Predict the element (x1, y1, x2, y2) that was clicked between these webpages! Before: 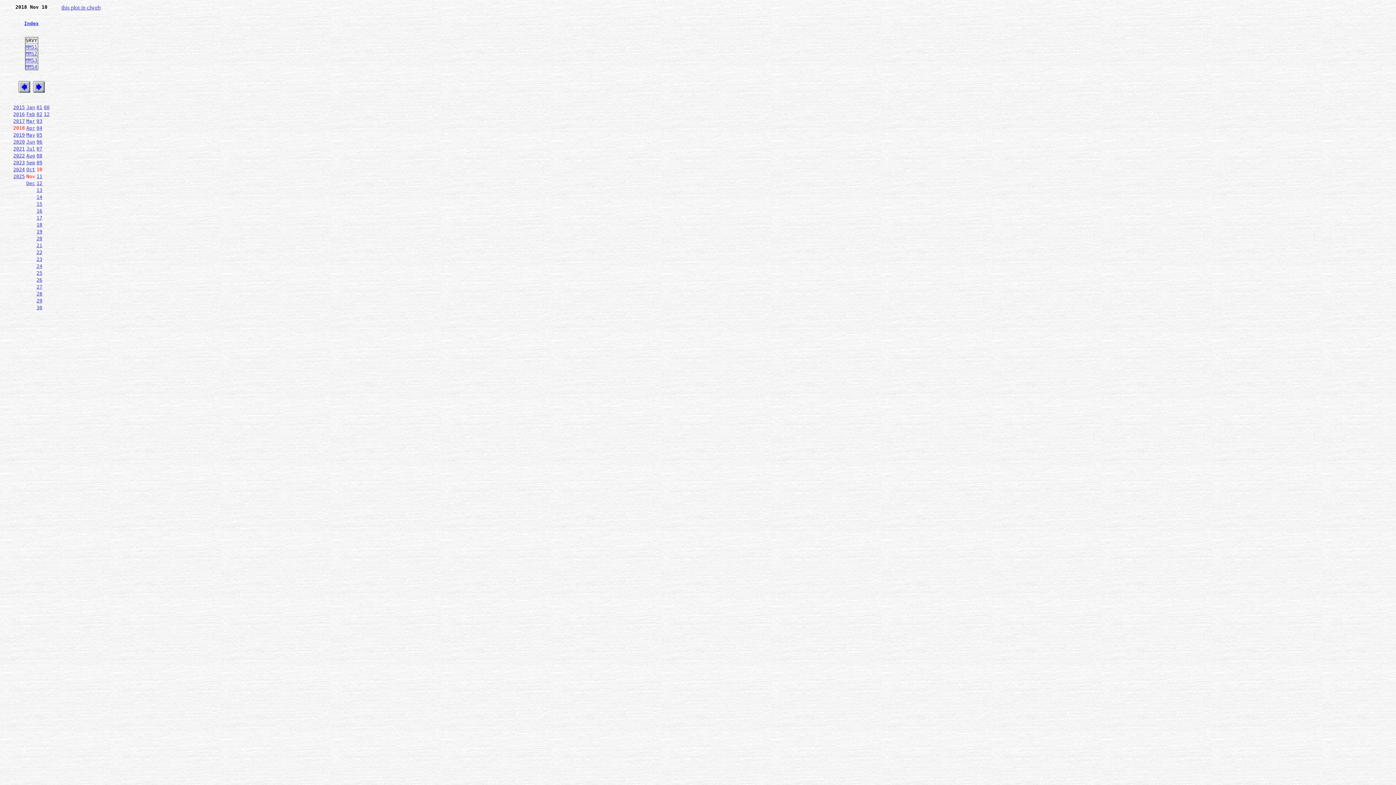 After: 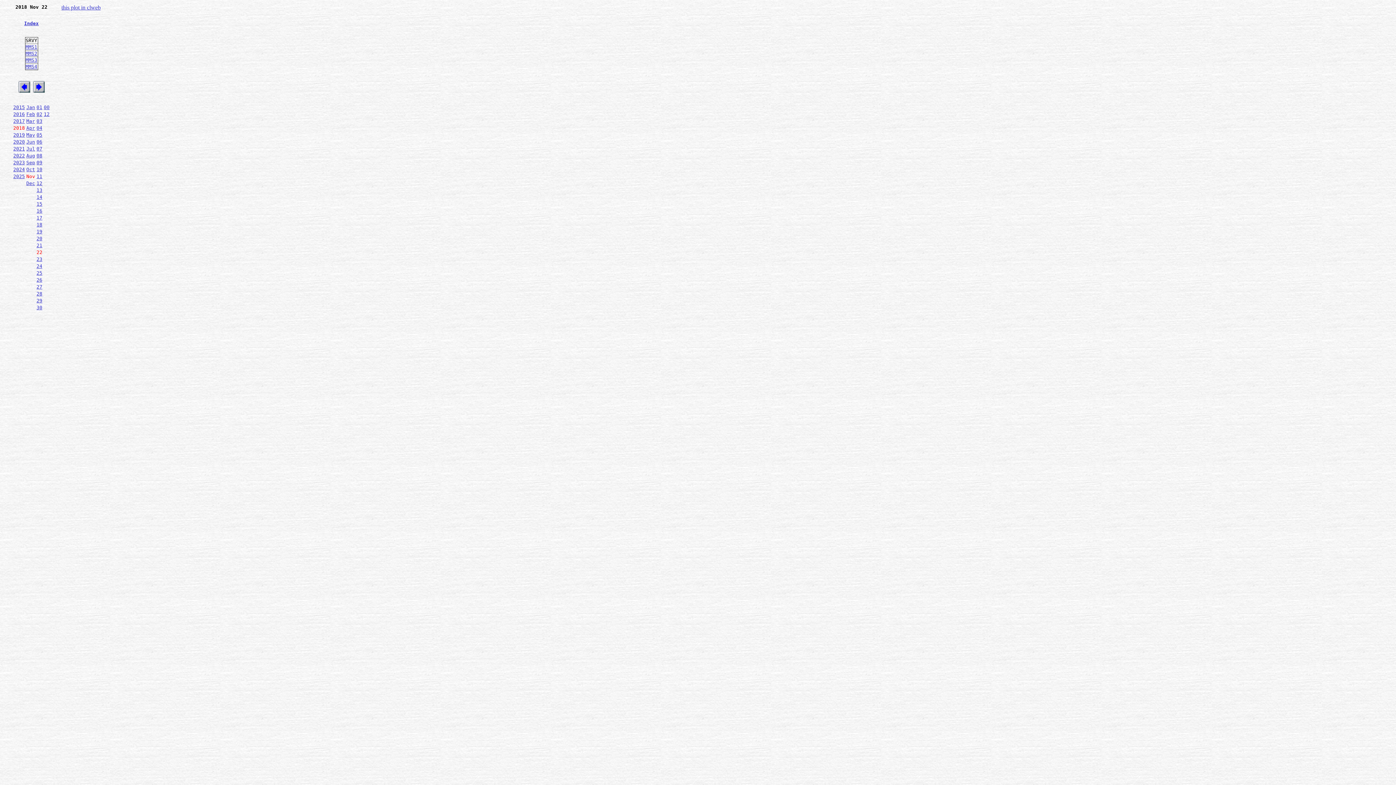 Action: bbox: (36, 249, 42, 255) label: 22